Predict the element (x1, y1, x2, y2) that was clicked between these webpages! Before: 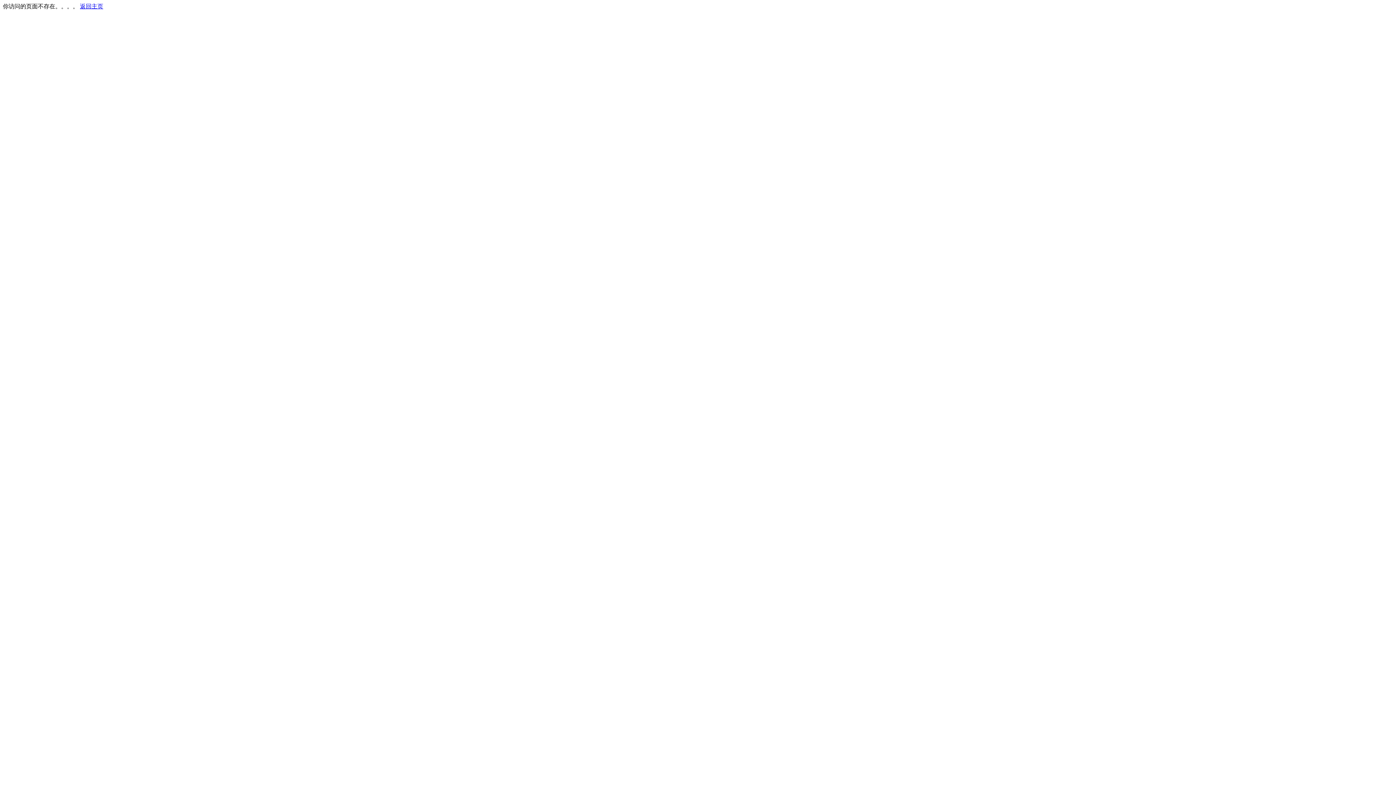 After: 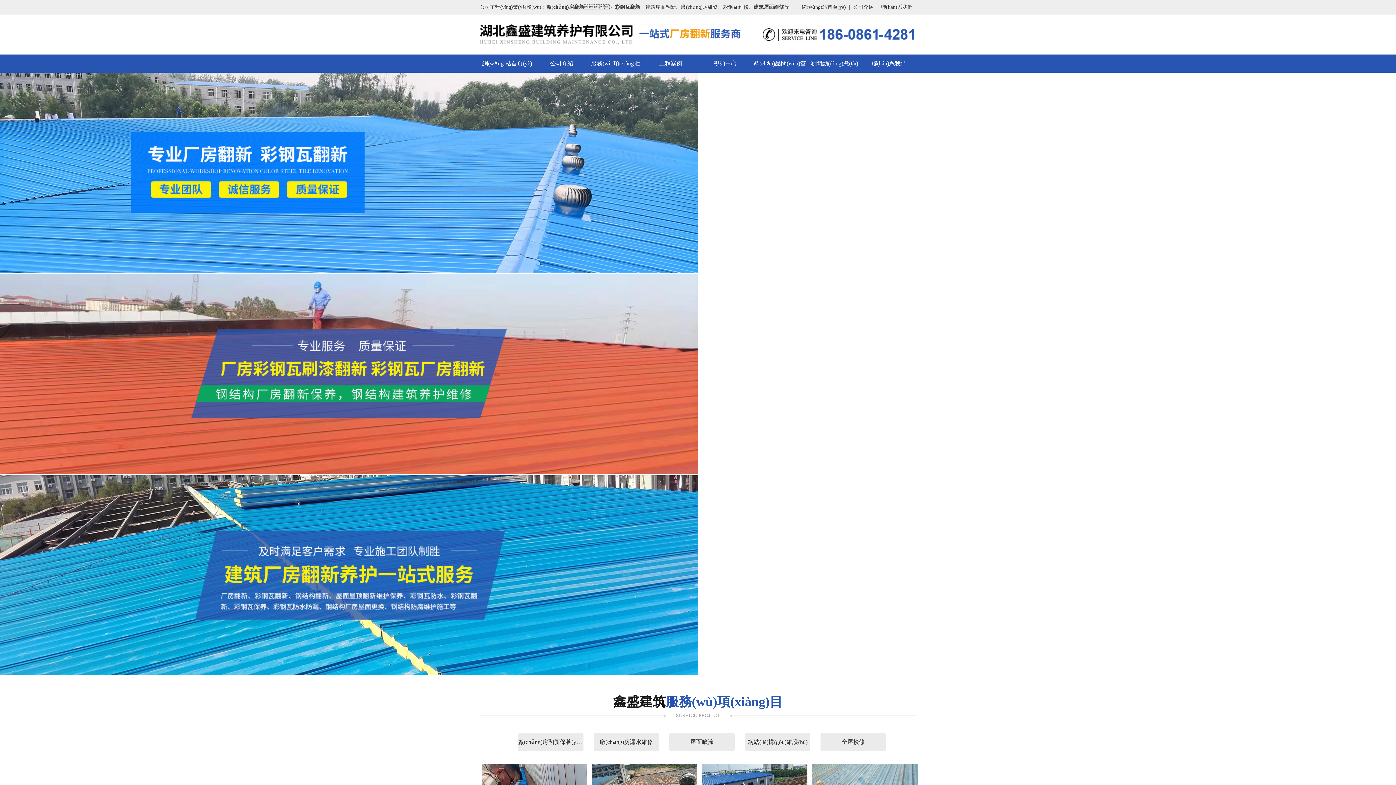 Action: label: 返回主页 bbox: (80, 3, 103, 9)